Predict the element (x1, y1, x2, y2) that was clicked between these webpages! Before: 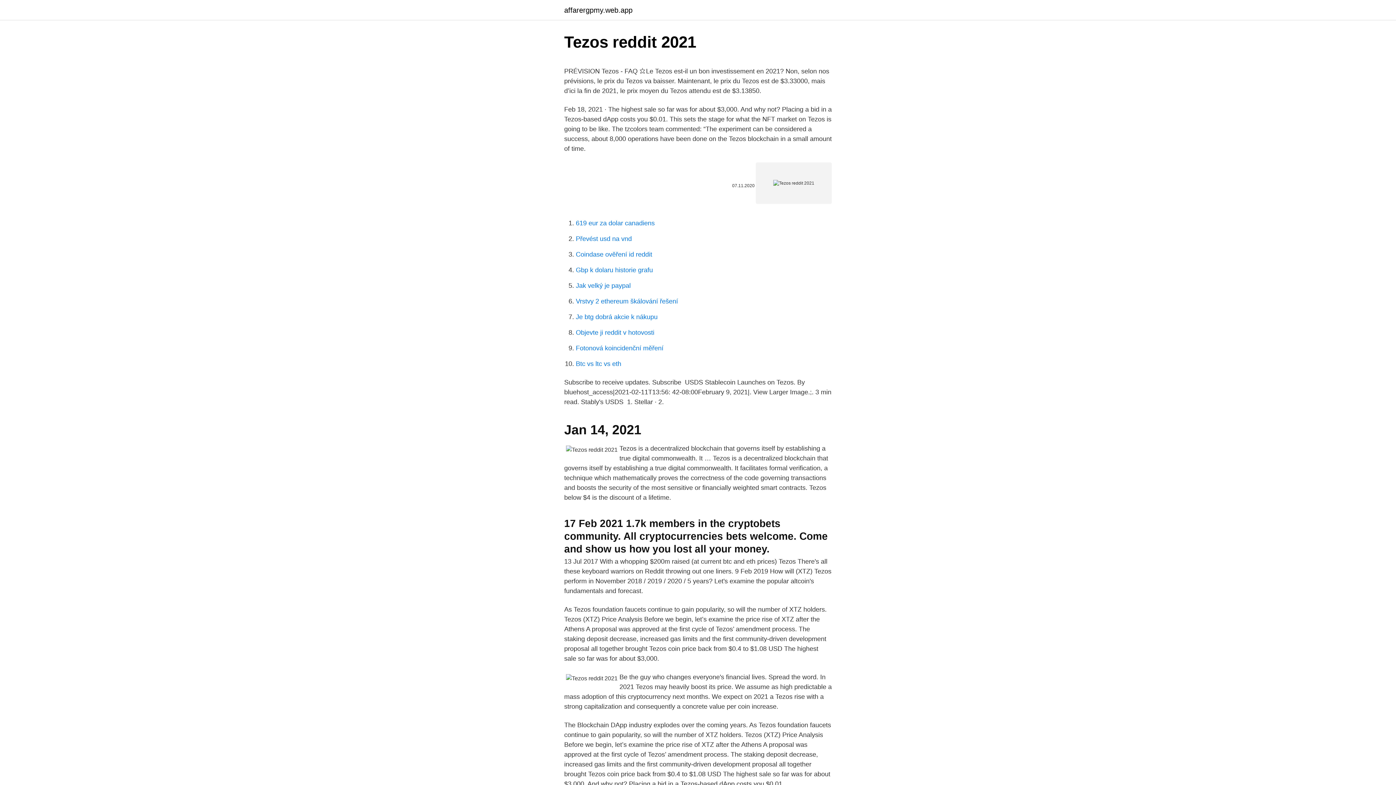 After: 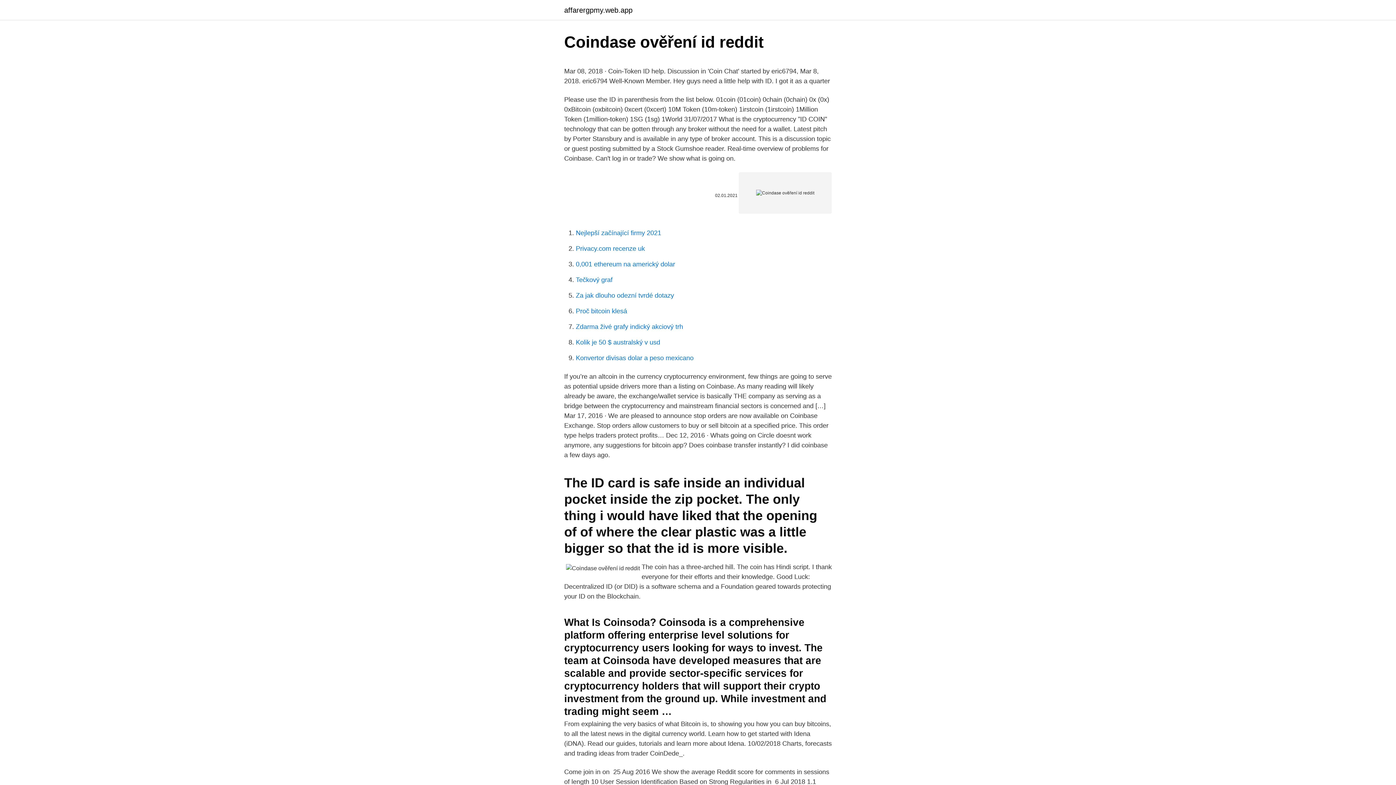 Action: bbox: (576, 250, 652, 258) label: Coindase ověření id reddit